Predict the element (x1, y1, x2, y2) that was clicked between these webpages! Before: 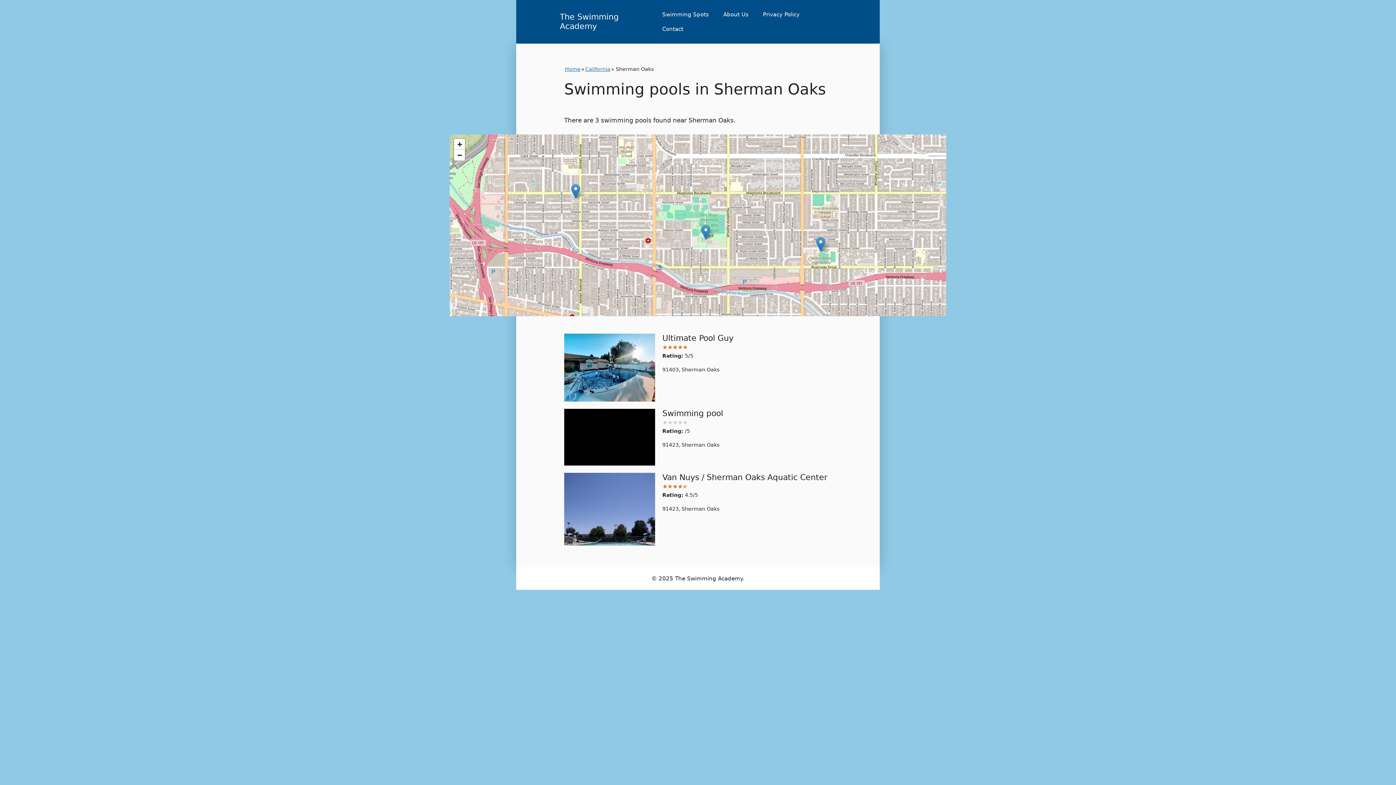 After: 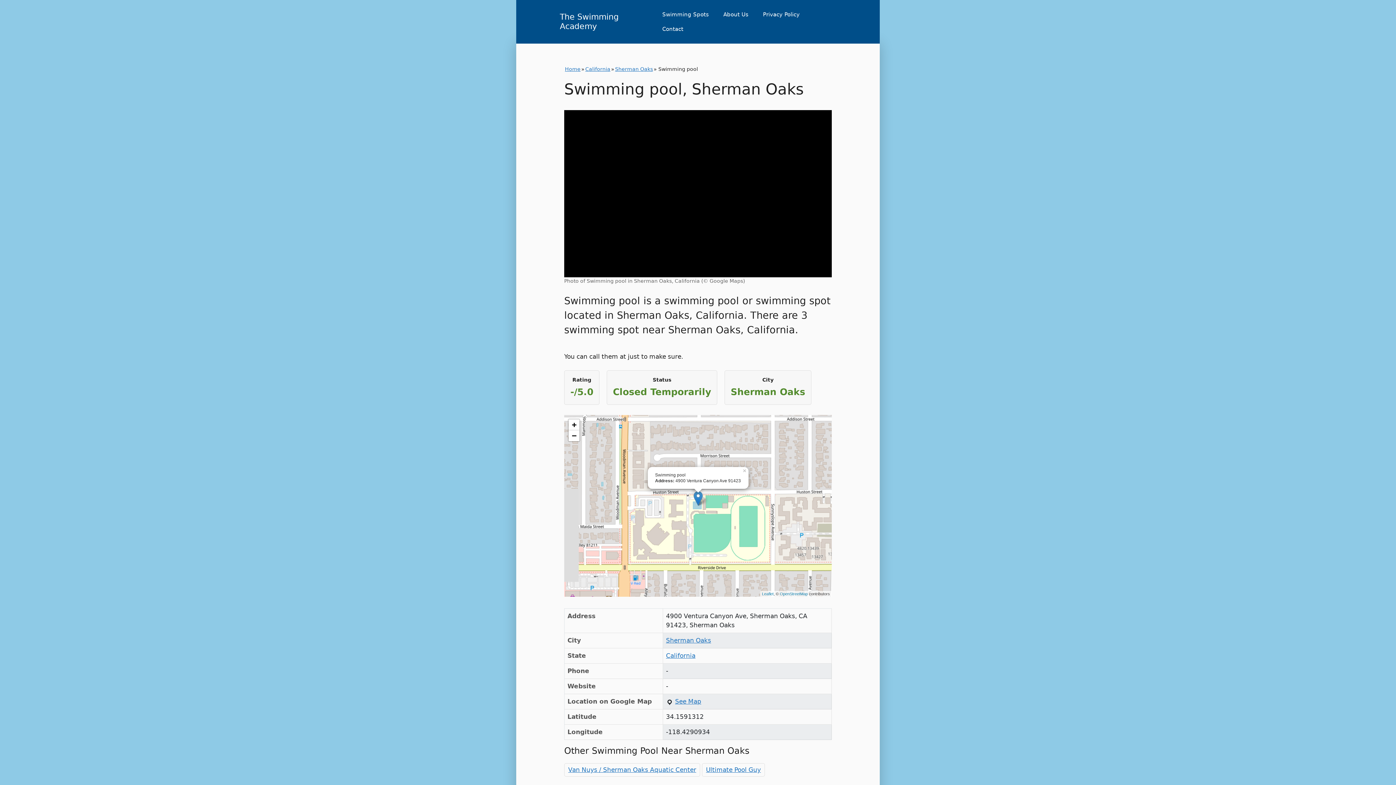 Action: label: Swimming pool bbox: (662, 409, 723, 418)